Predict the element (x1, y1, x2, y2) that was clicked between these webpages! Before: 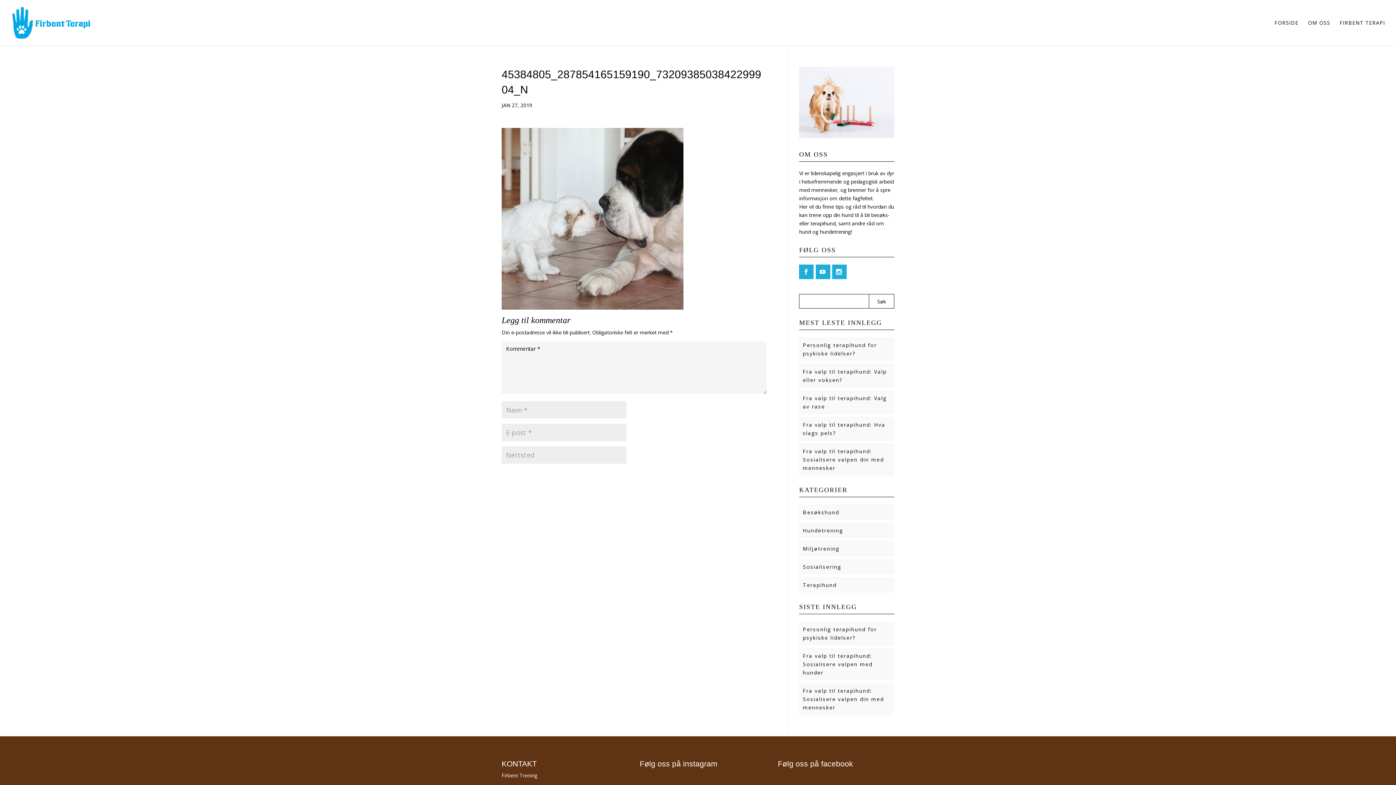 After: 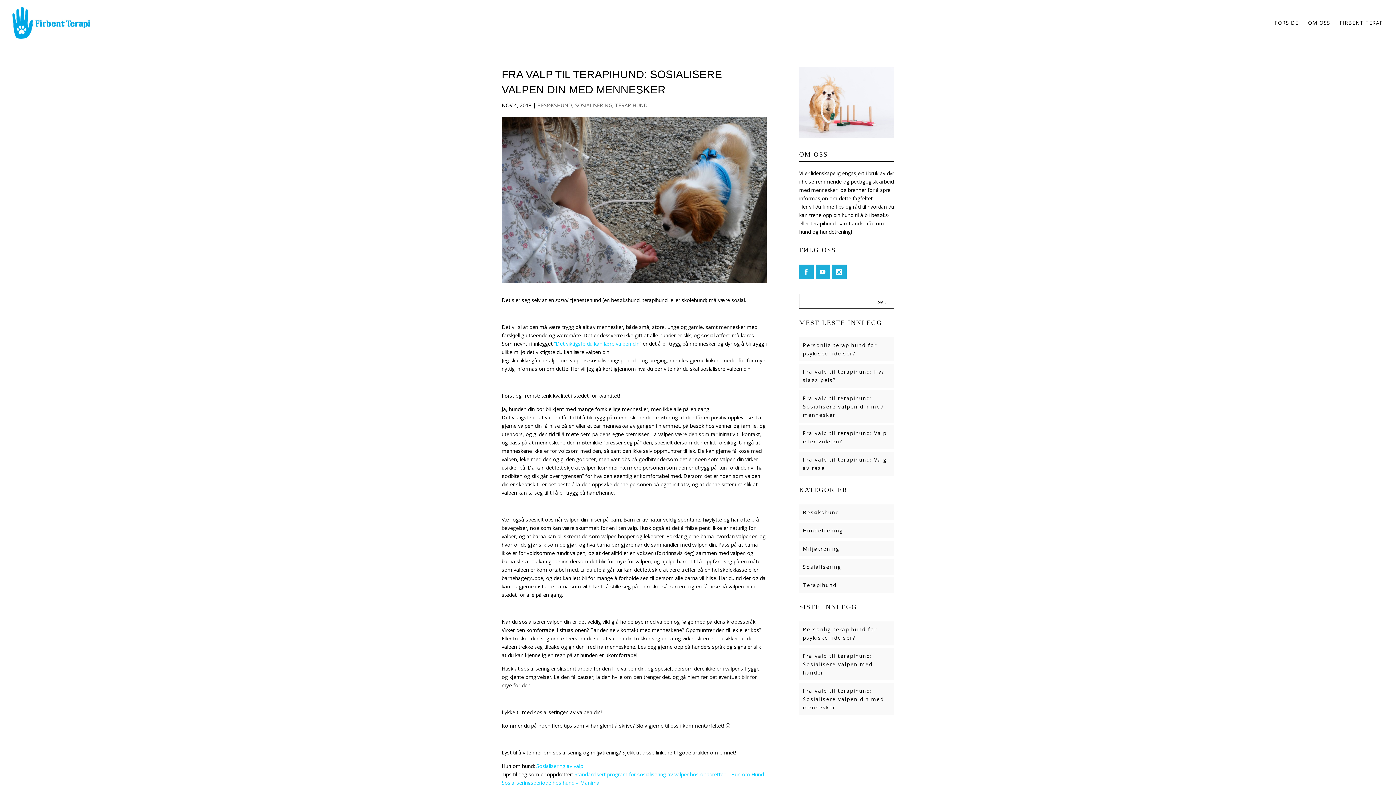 Action: label: Fra valp til terapihund: Sosialisere valpen din med mennesker bbox: (803, 448, 884, 471)